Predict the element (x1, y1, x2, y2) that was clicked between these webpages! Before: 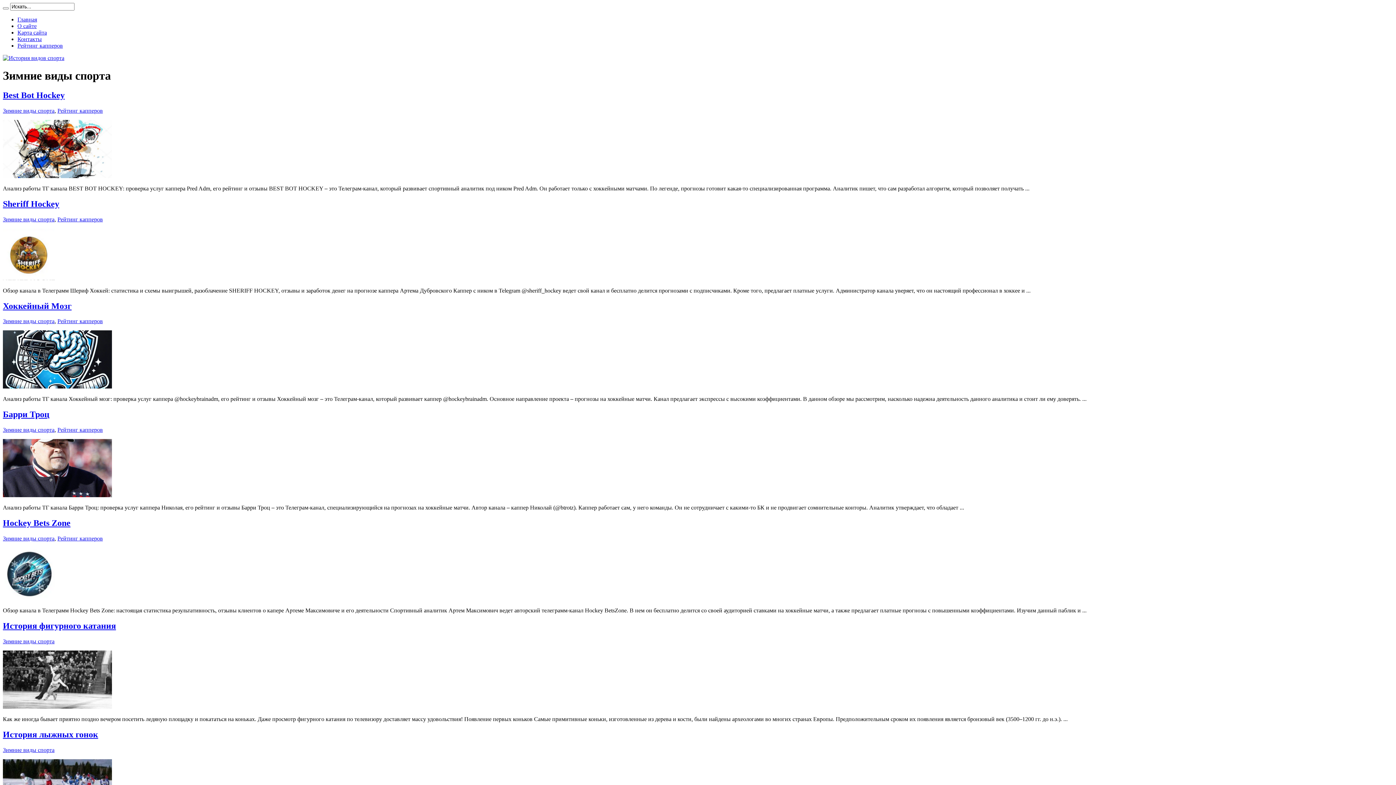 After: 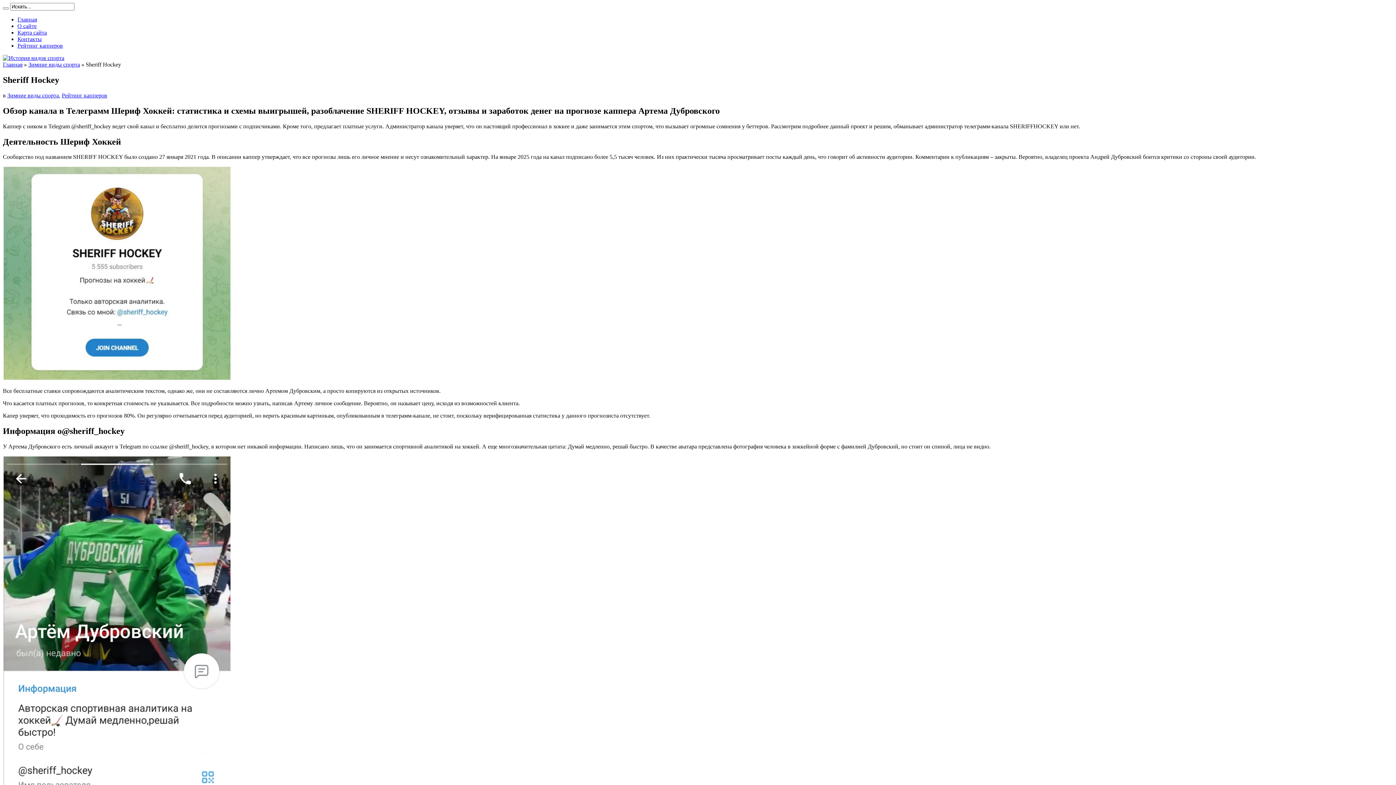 Action: label: Sheriff Hockey bbox: (2, 199, 59, 208)